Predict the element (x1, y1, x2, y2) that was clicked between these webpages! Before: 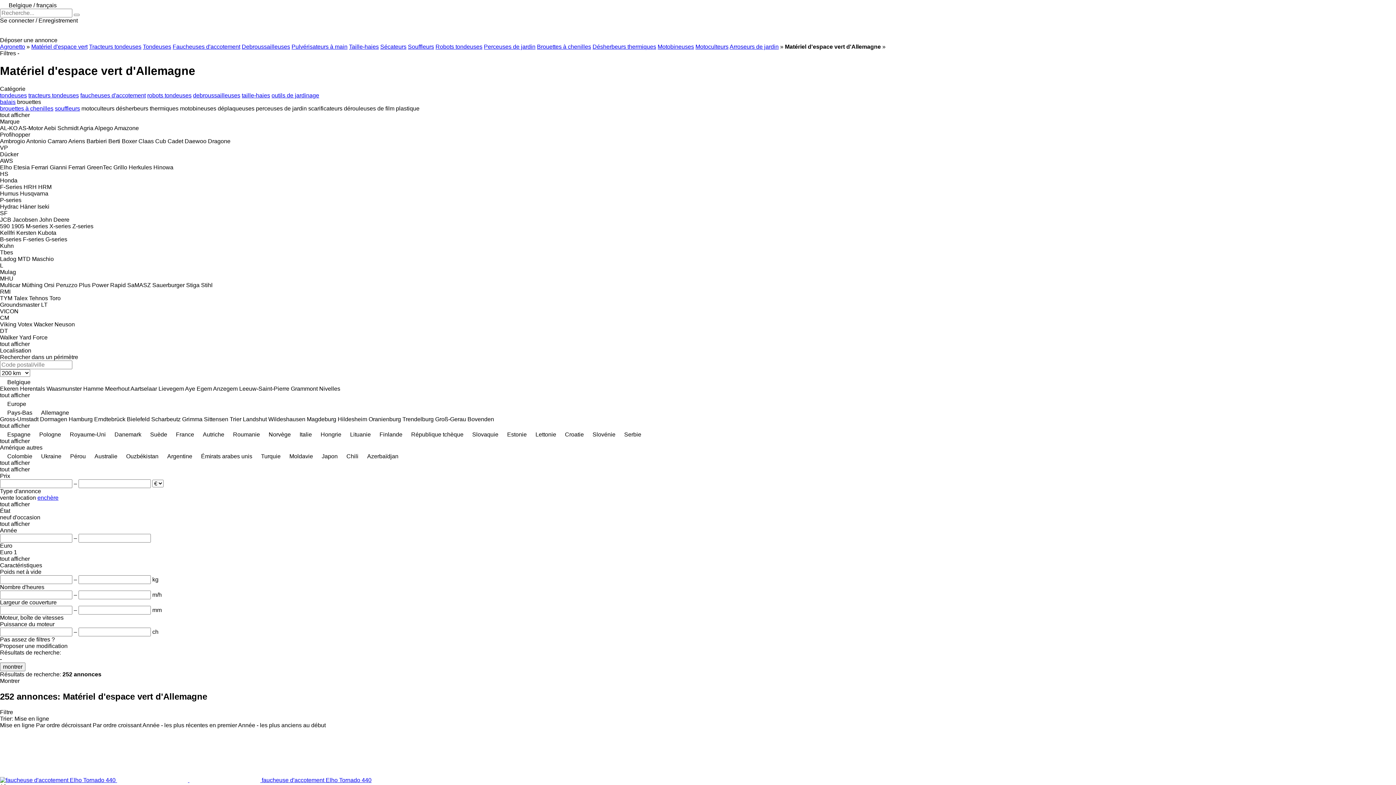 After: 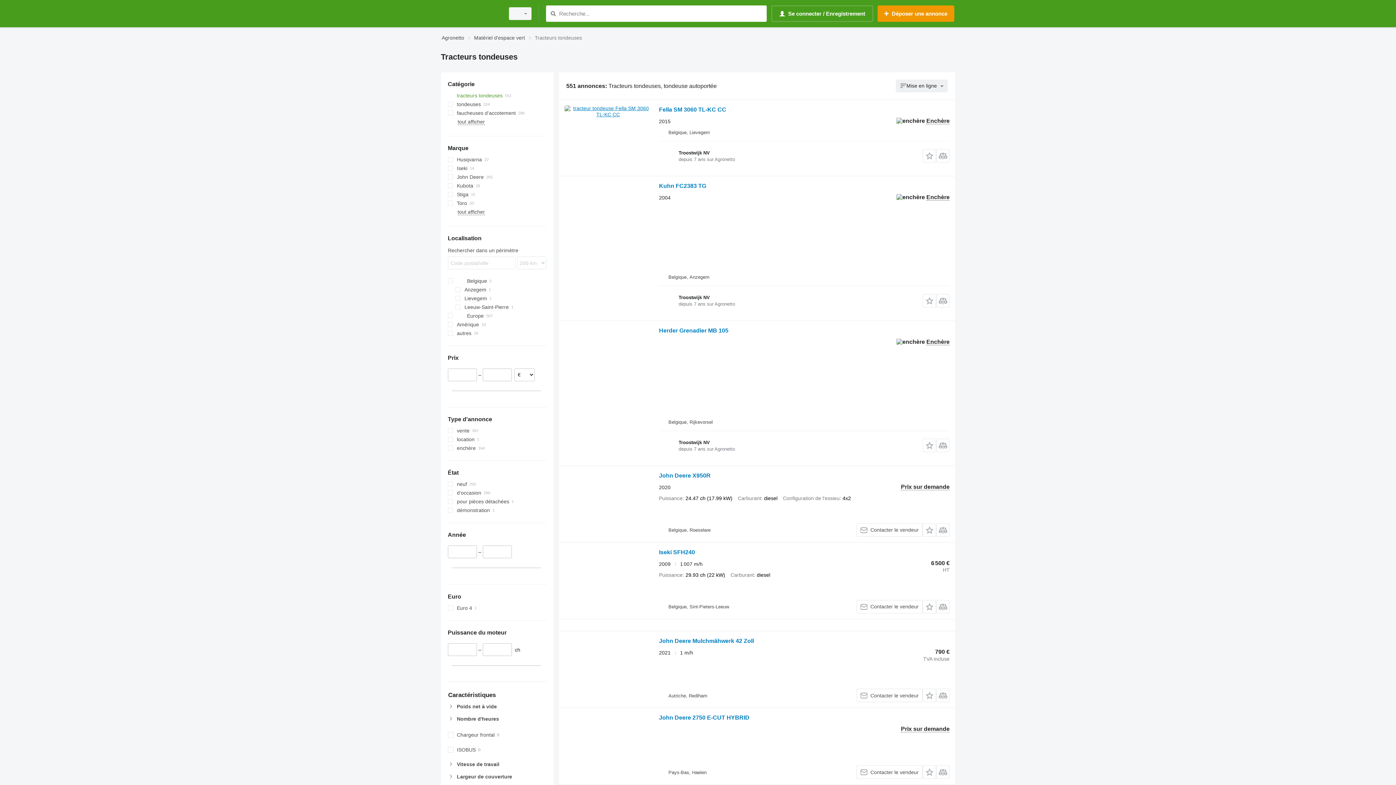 Action: bbox: (89, 43, 141, 49) label: Tracteurs tondeuses